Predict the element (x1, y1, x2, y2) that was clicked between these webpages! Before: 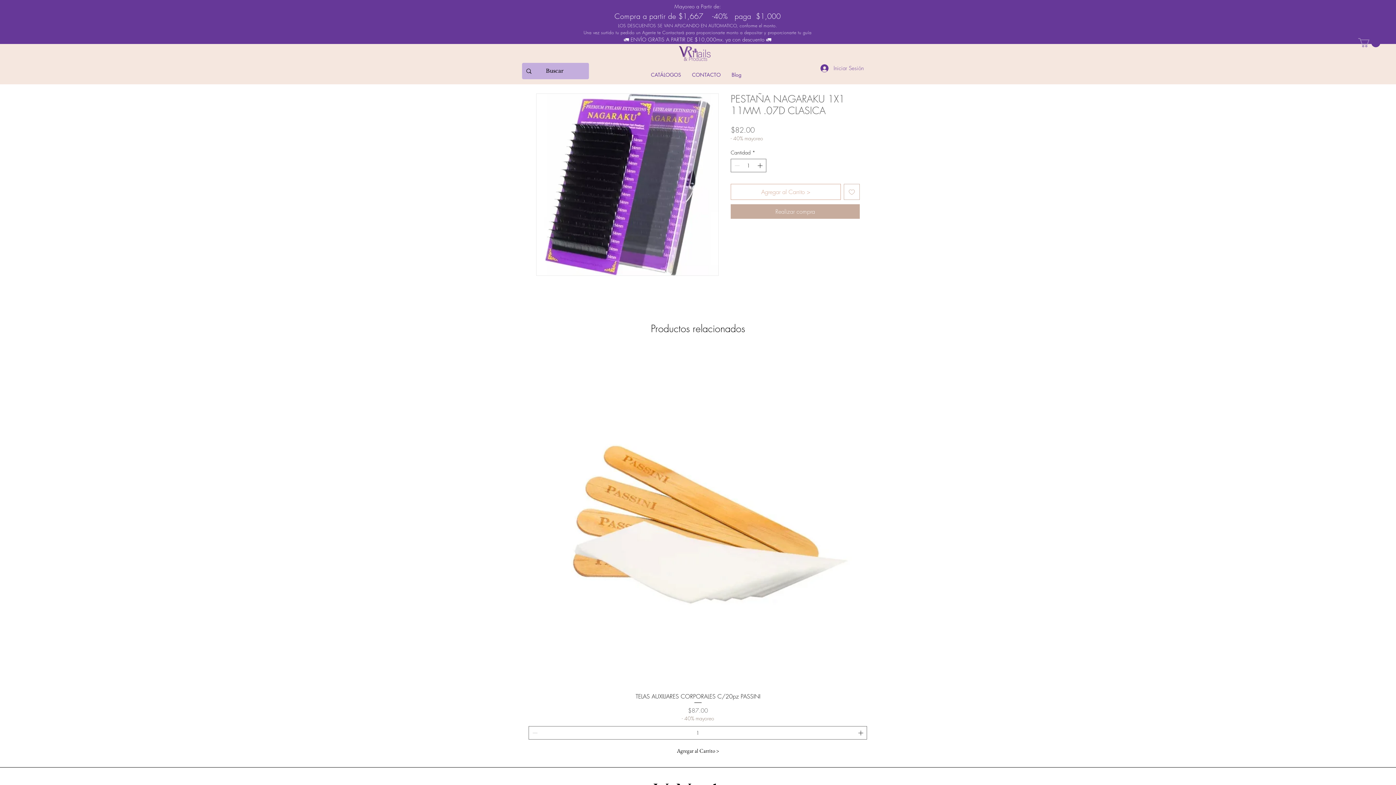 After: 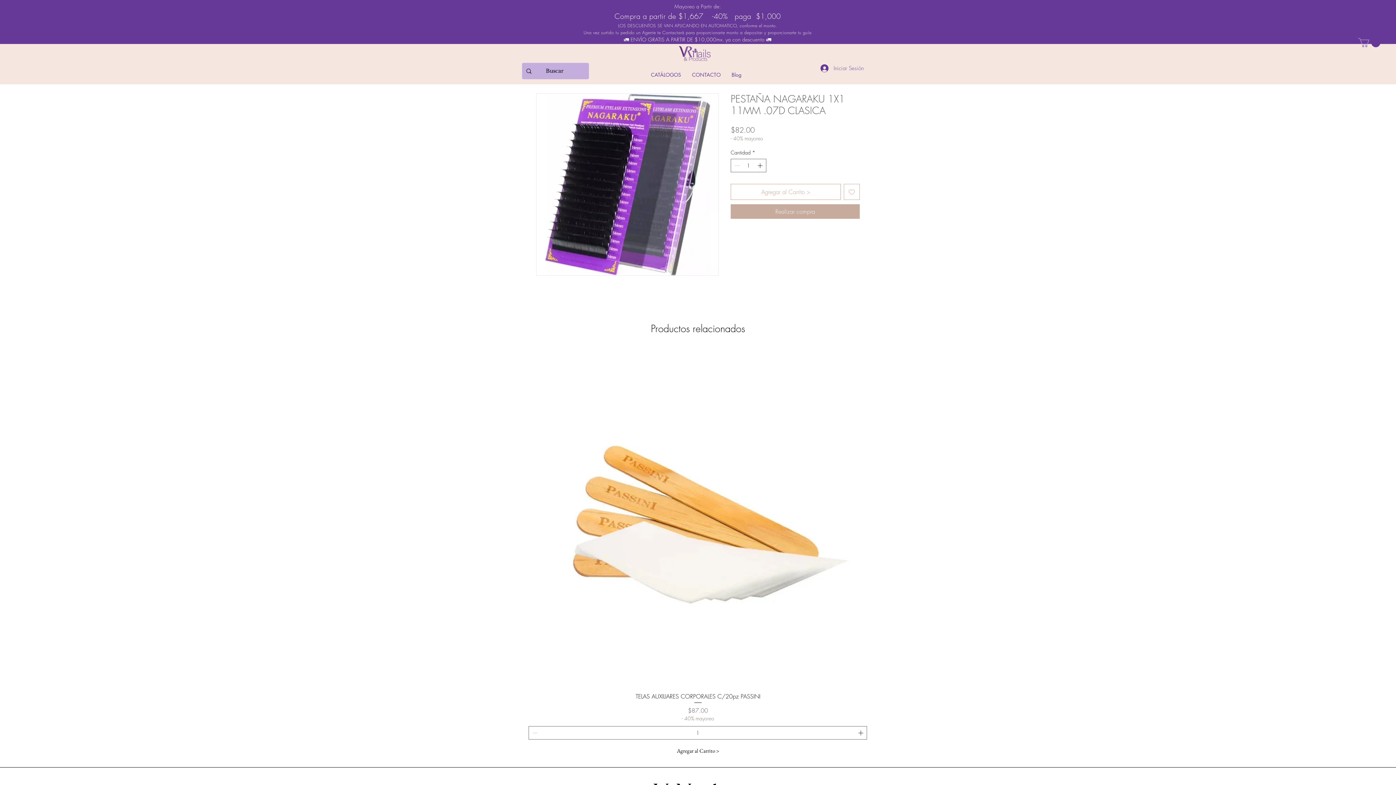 Action: bbox: (536, 93, 718, 276)